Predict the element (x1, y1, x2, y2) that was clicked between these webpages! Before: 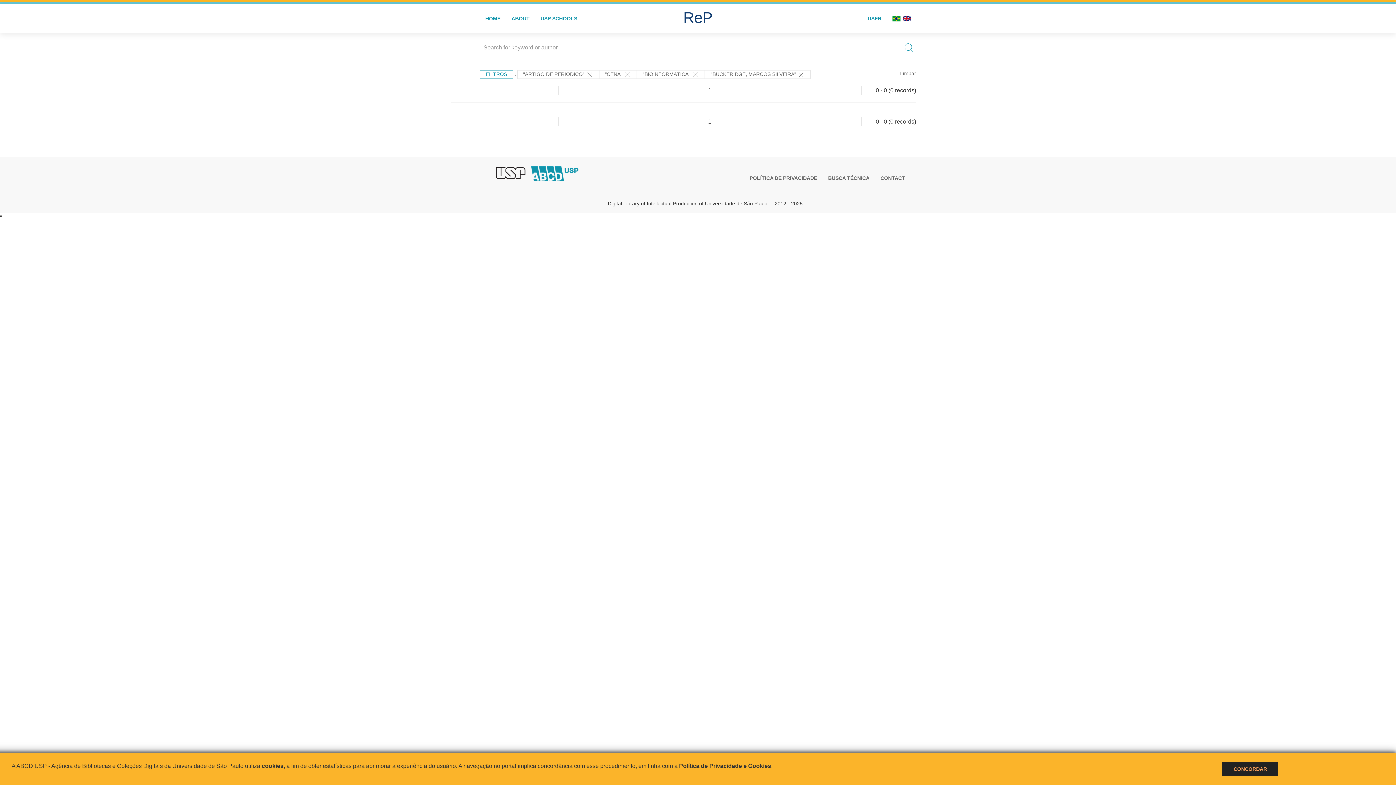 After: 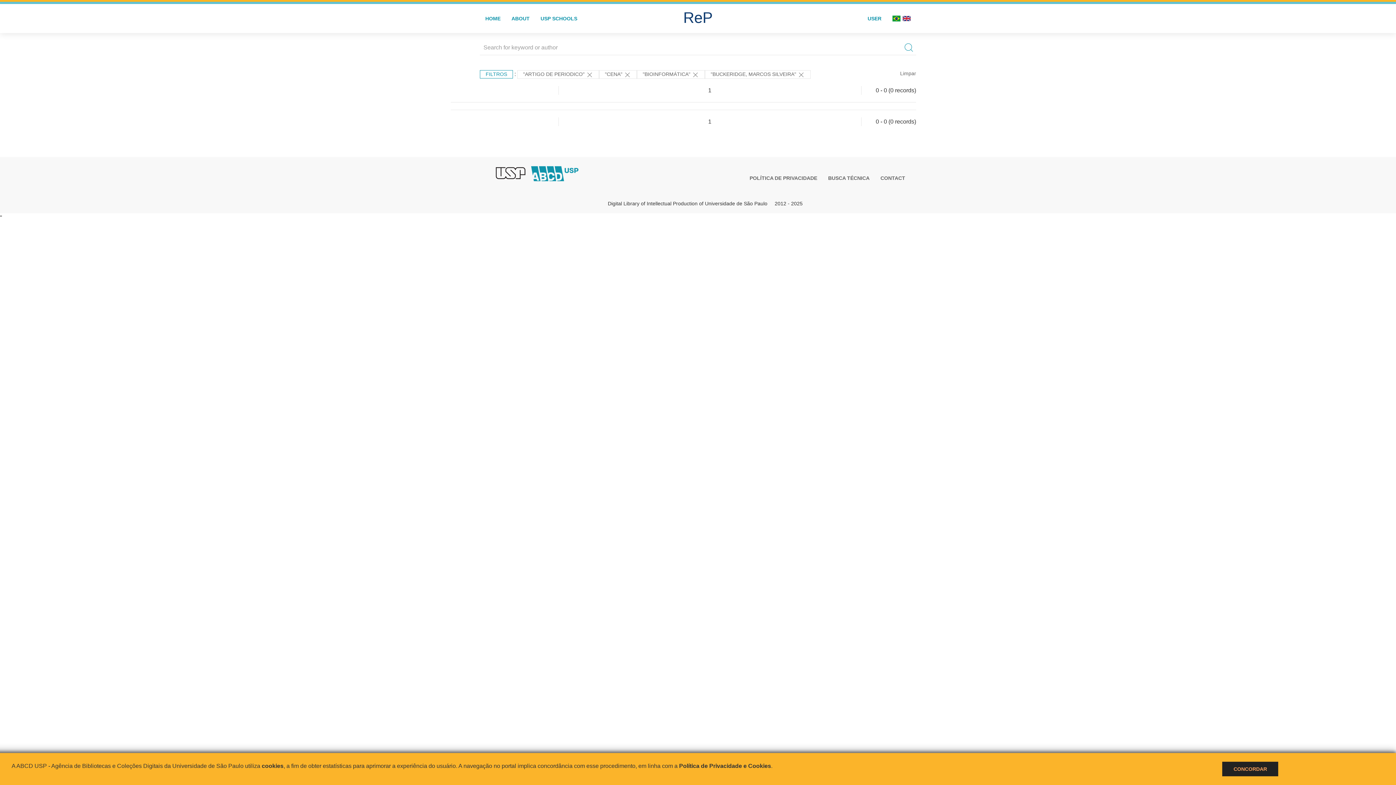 Action: bbox: (901, 4, 916, 33)